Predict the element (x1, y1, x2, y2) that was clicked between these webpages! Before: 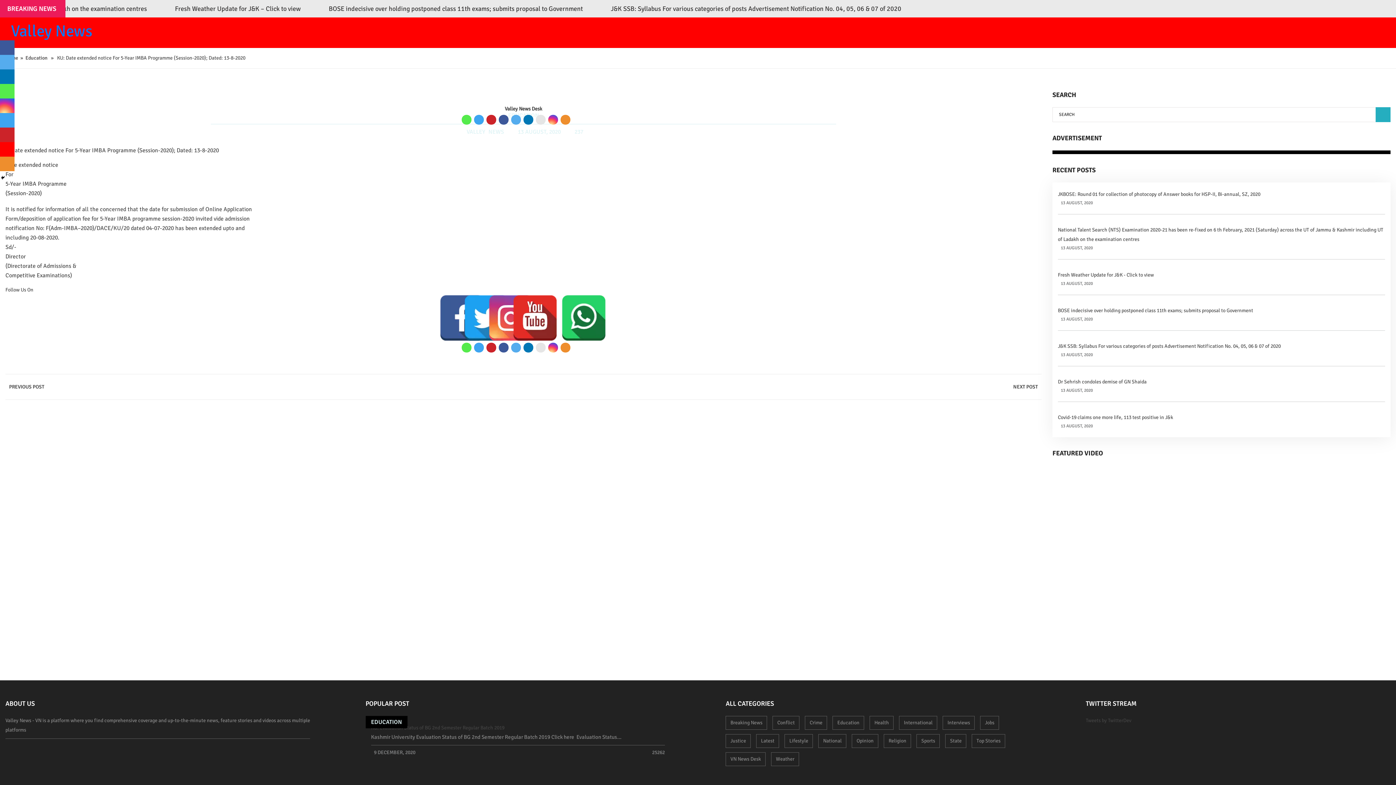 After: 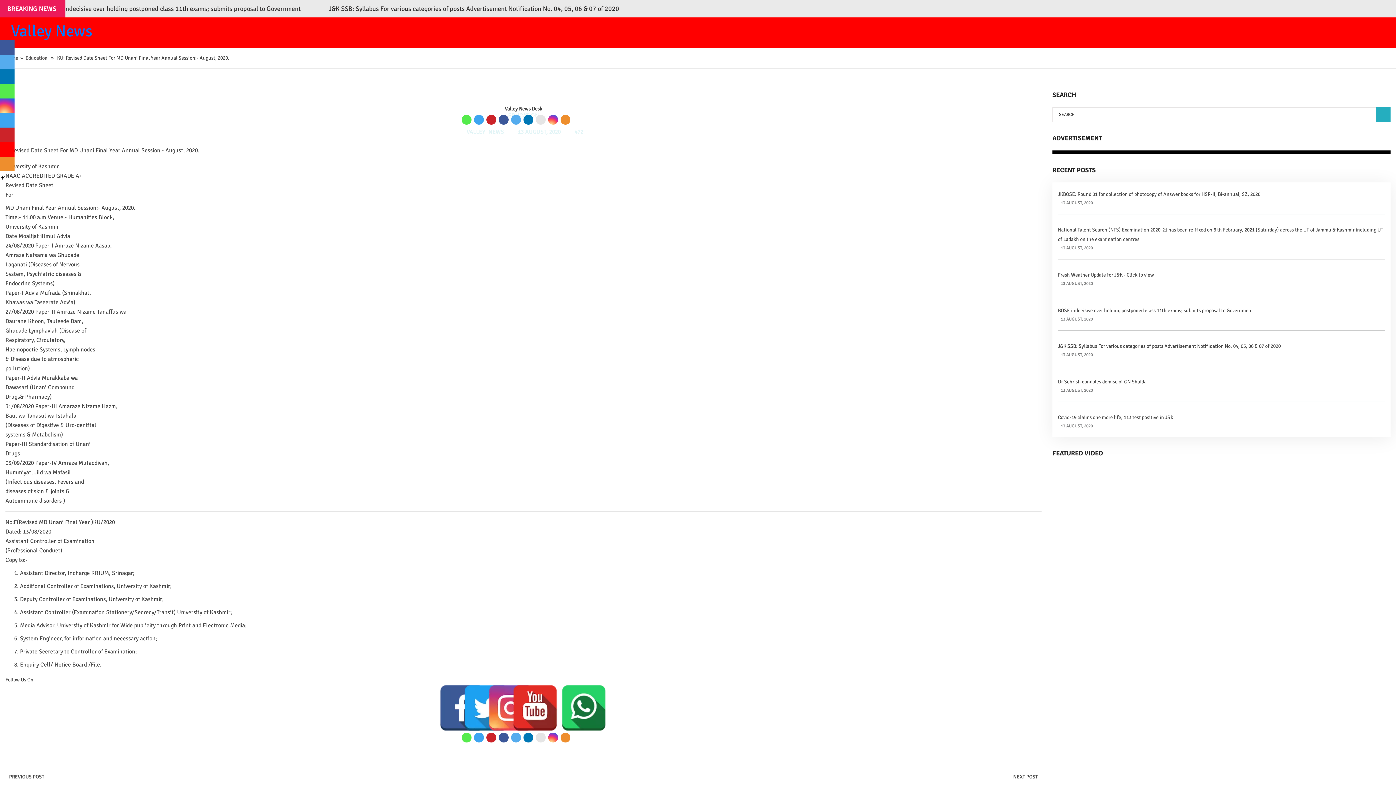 Action: bbox: (9, 381, 44, 392) label: PREVIOUS POST